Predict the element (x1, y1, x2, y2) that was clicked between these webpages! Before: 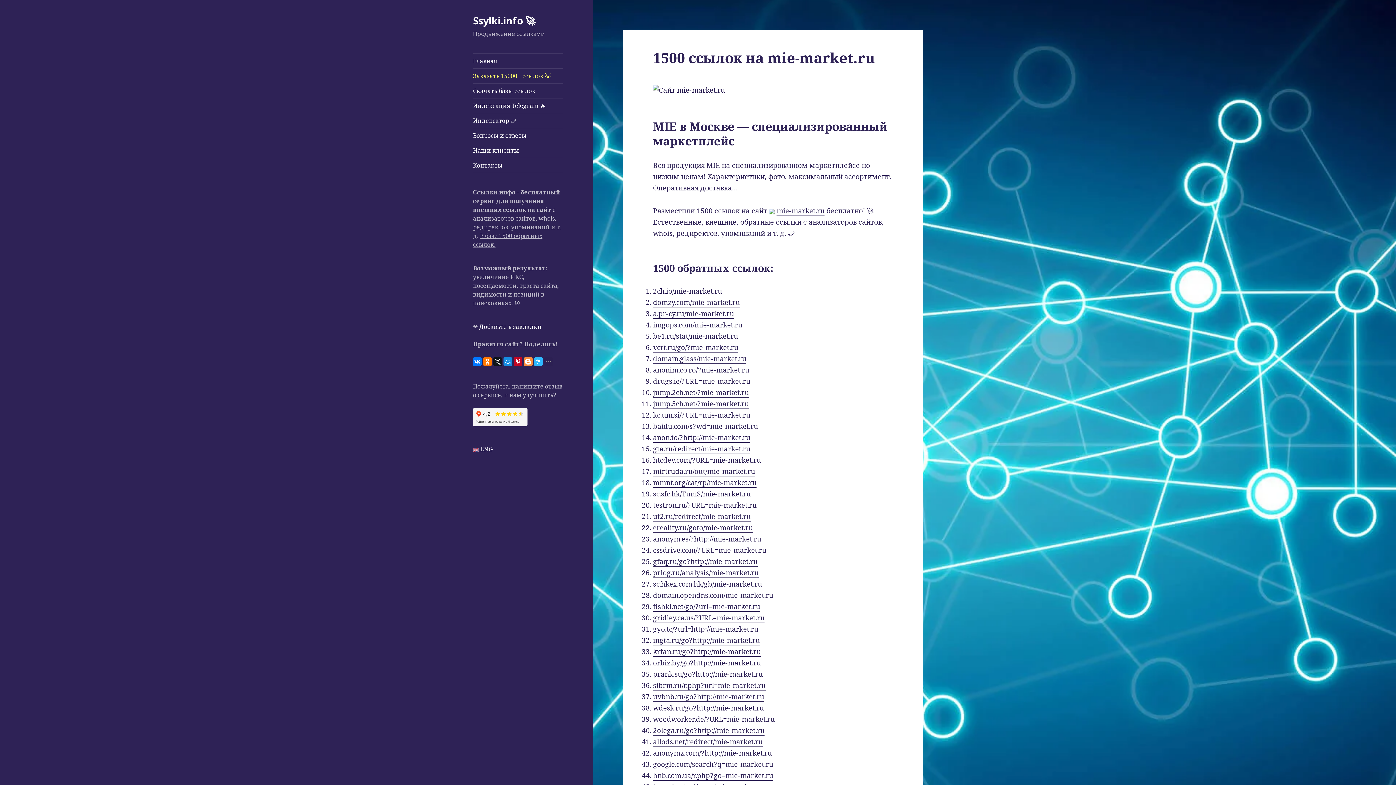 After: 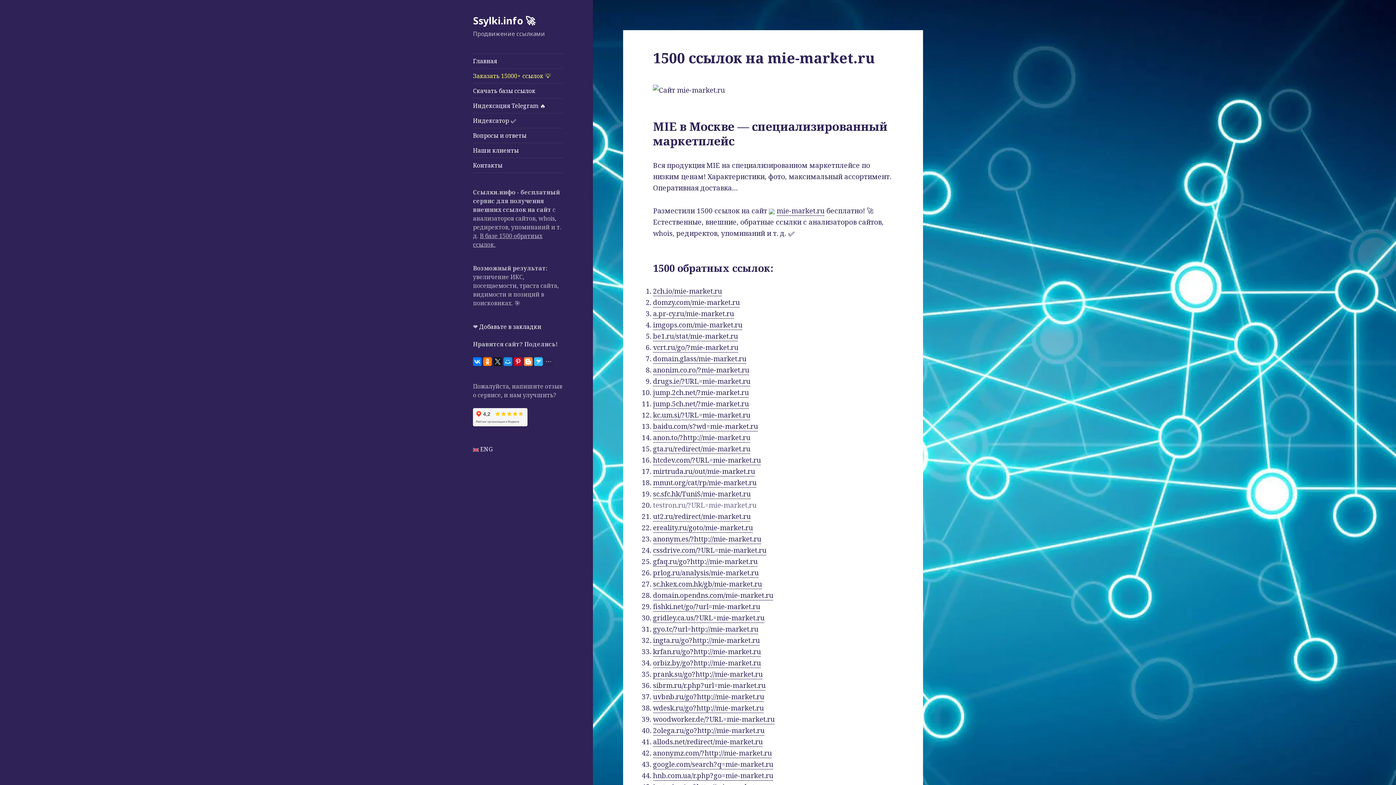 Action: label: testron.ru/?URL=mie-market.ru bbox: (653, 500, 756, 510)